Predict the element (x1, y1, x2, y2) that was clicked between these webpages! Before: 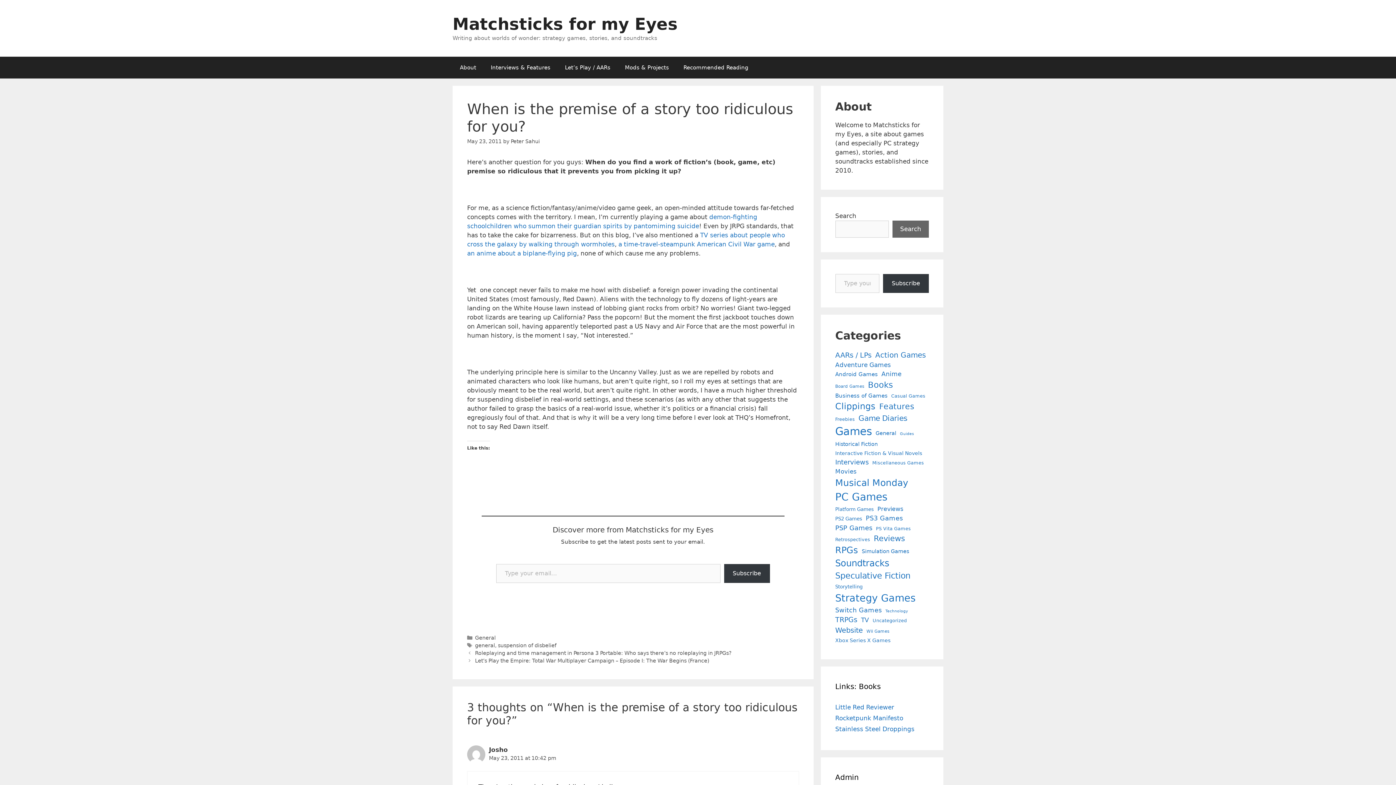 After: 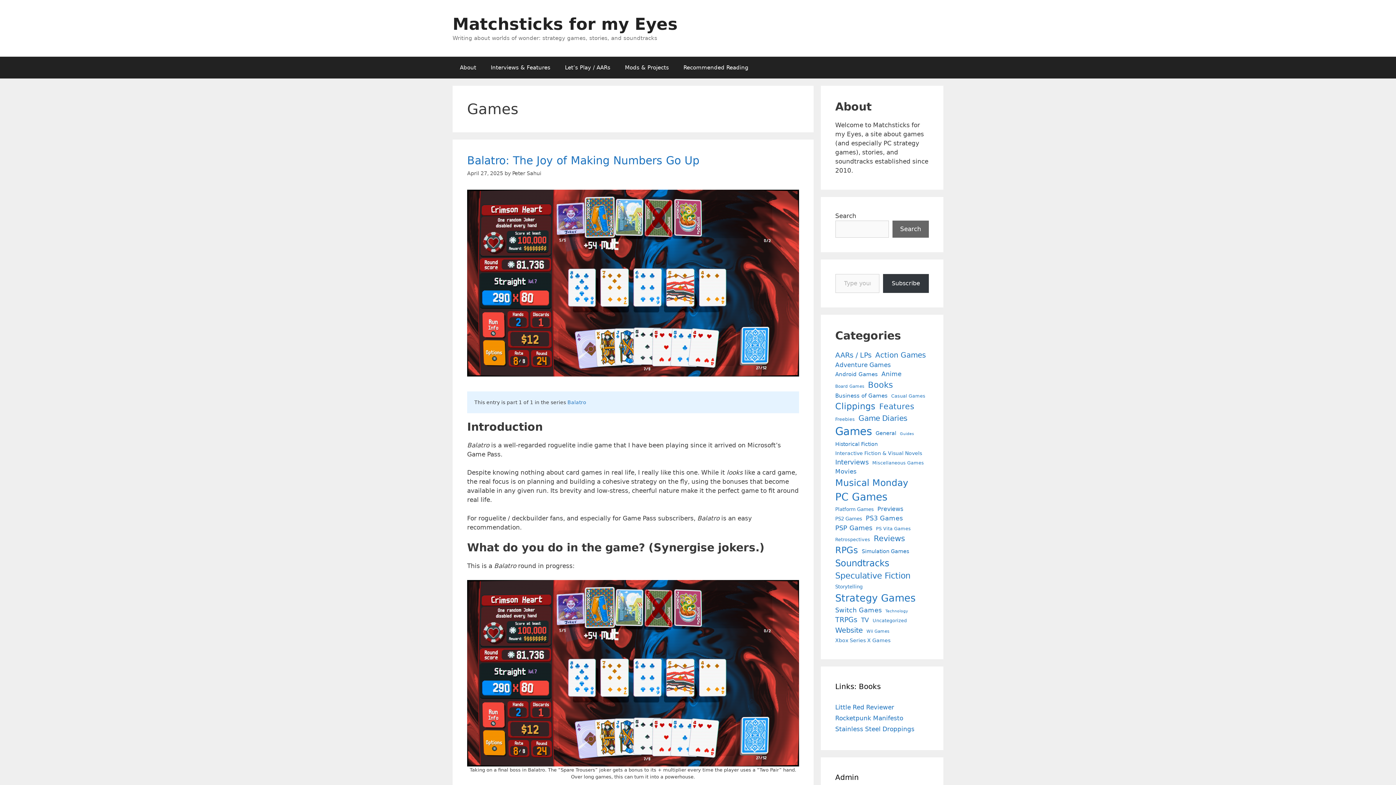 Action: bbox: (835, 424, 872, 439) label: Games (402 items)